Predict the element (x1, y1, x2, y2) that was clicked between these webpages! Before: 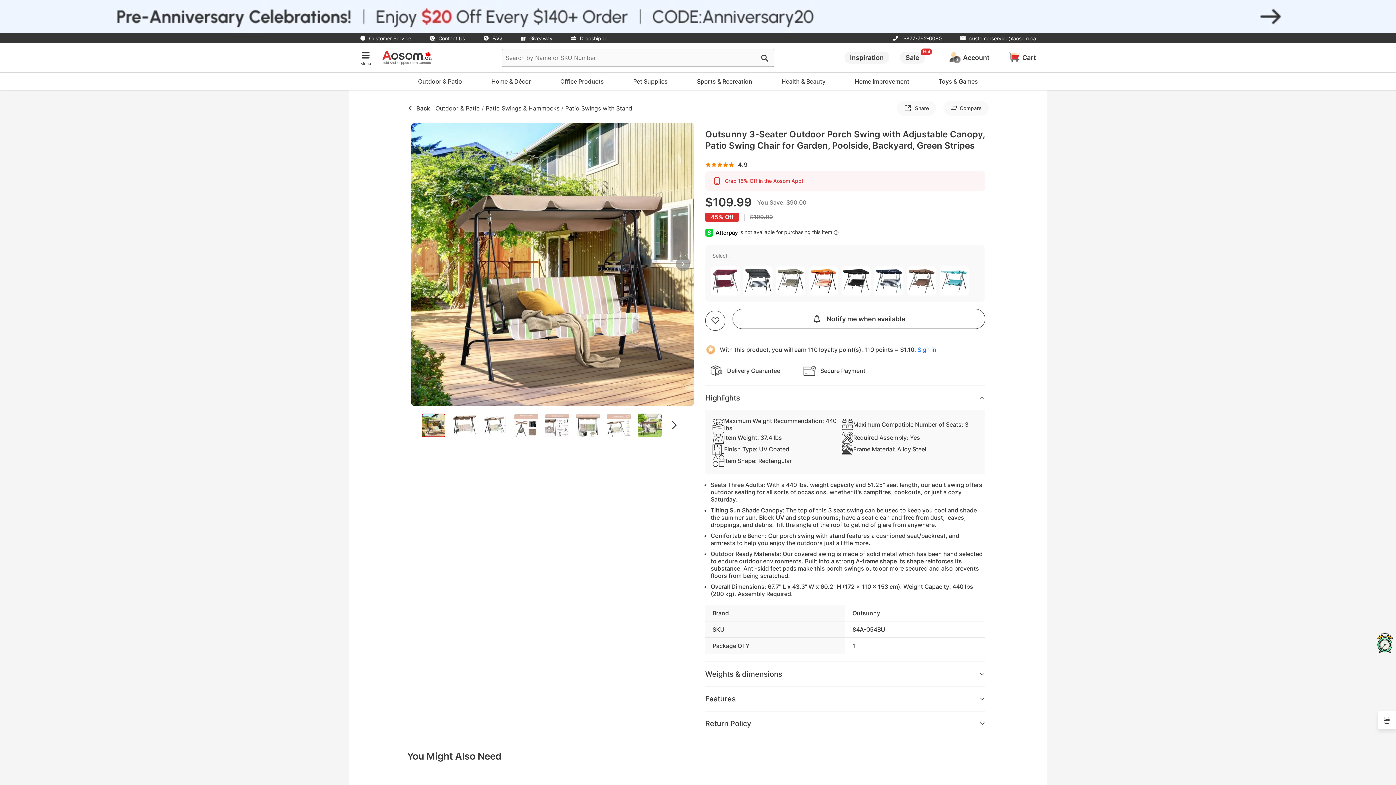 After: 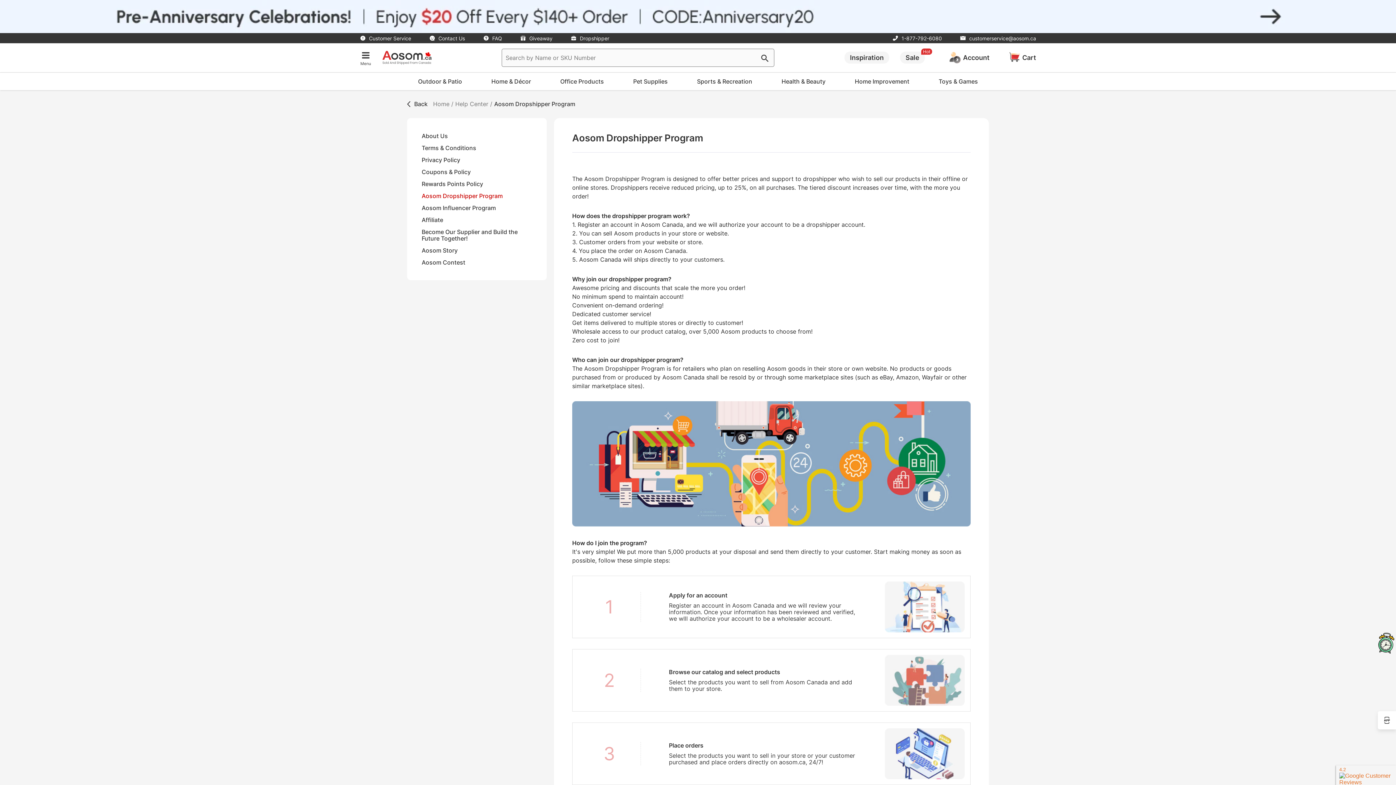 Action: bbox: (570, 34, 609, 41) label:  Dropshipper